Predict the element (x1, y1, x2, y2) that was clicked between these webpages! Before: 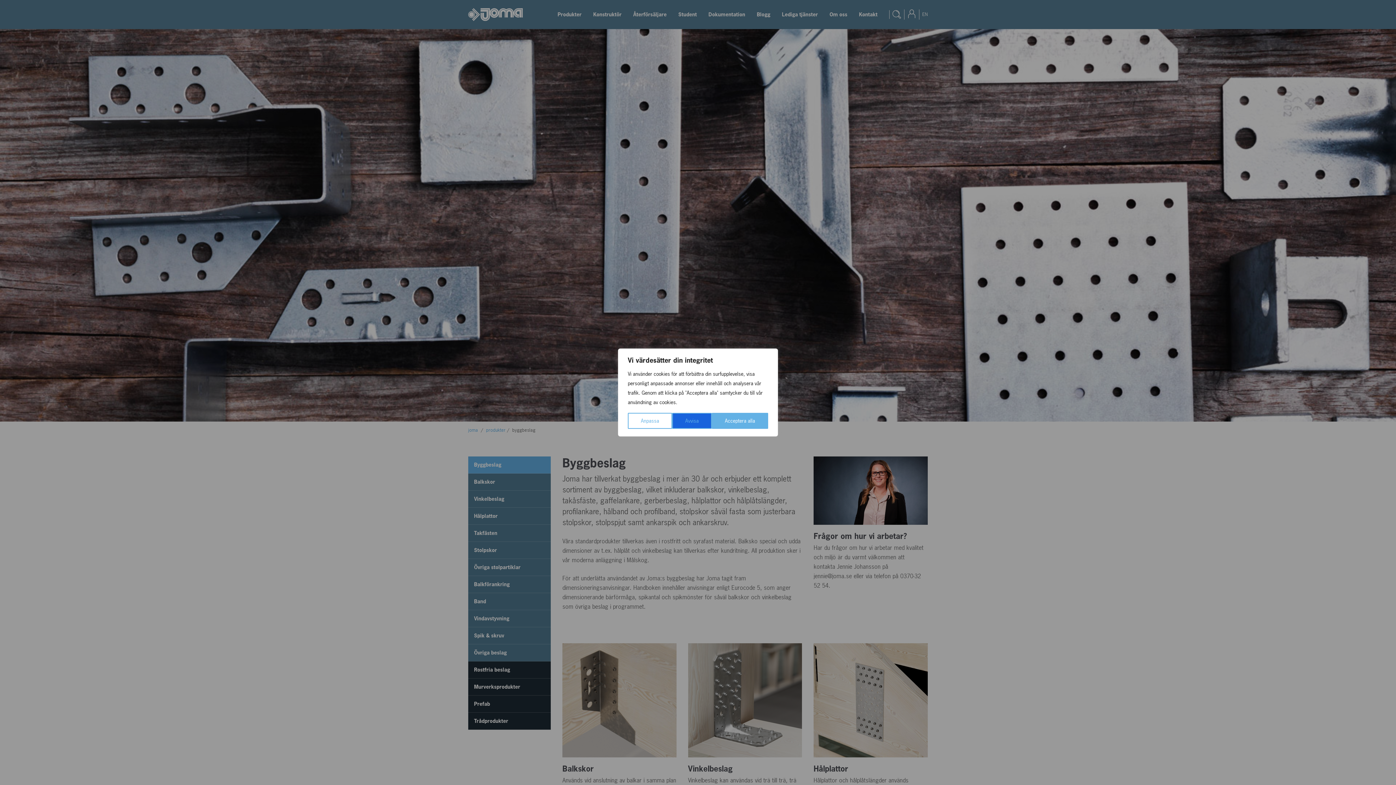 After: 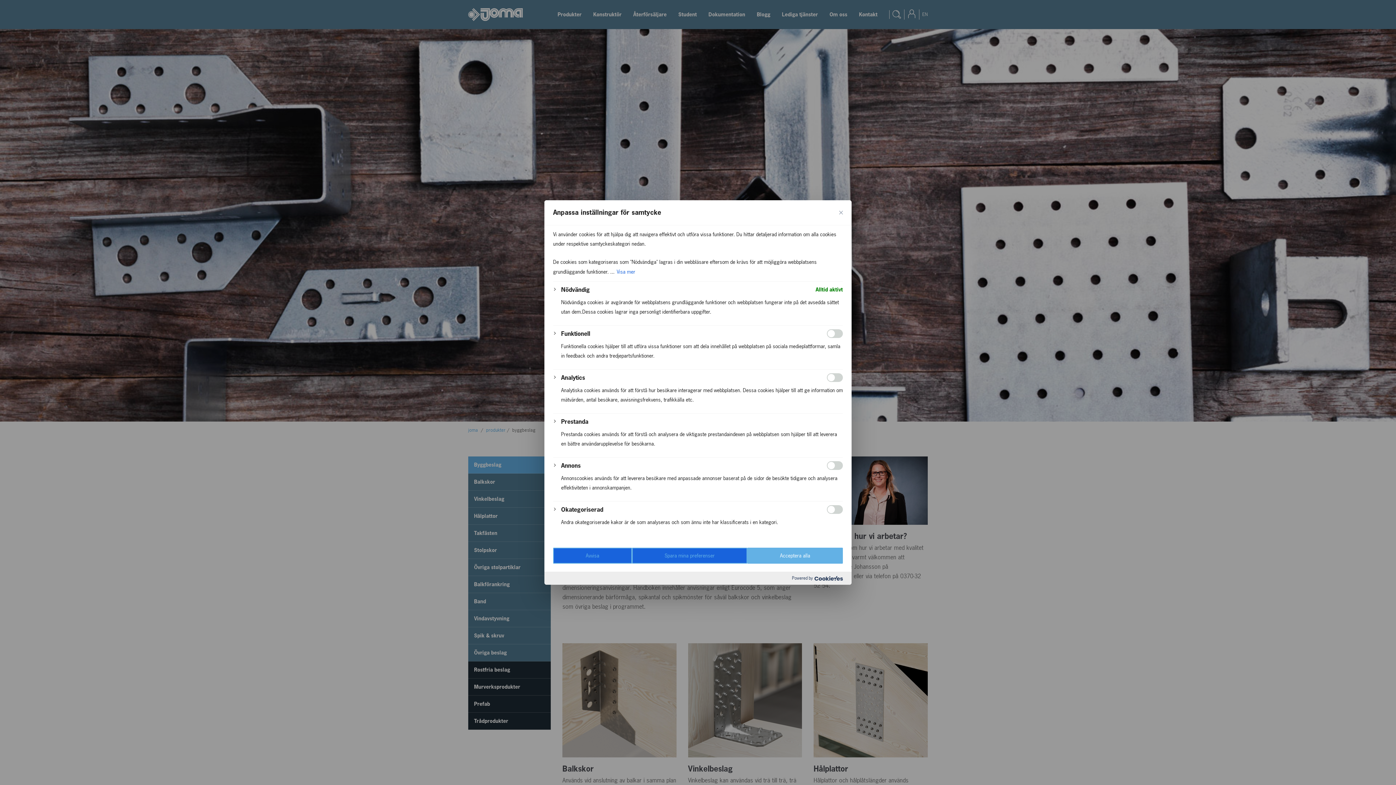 Action: bbox: (628, 413, 672, 429) label: Anpassa